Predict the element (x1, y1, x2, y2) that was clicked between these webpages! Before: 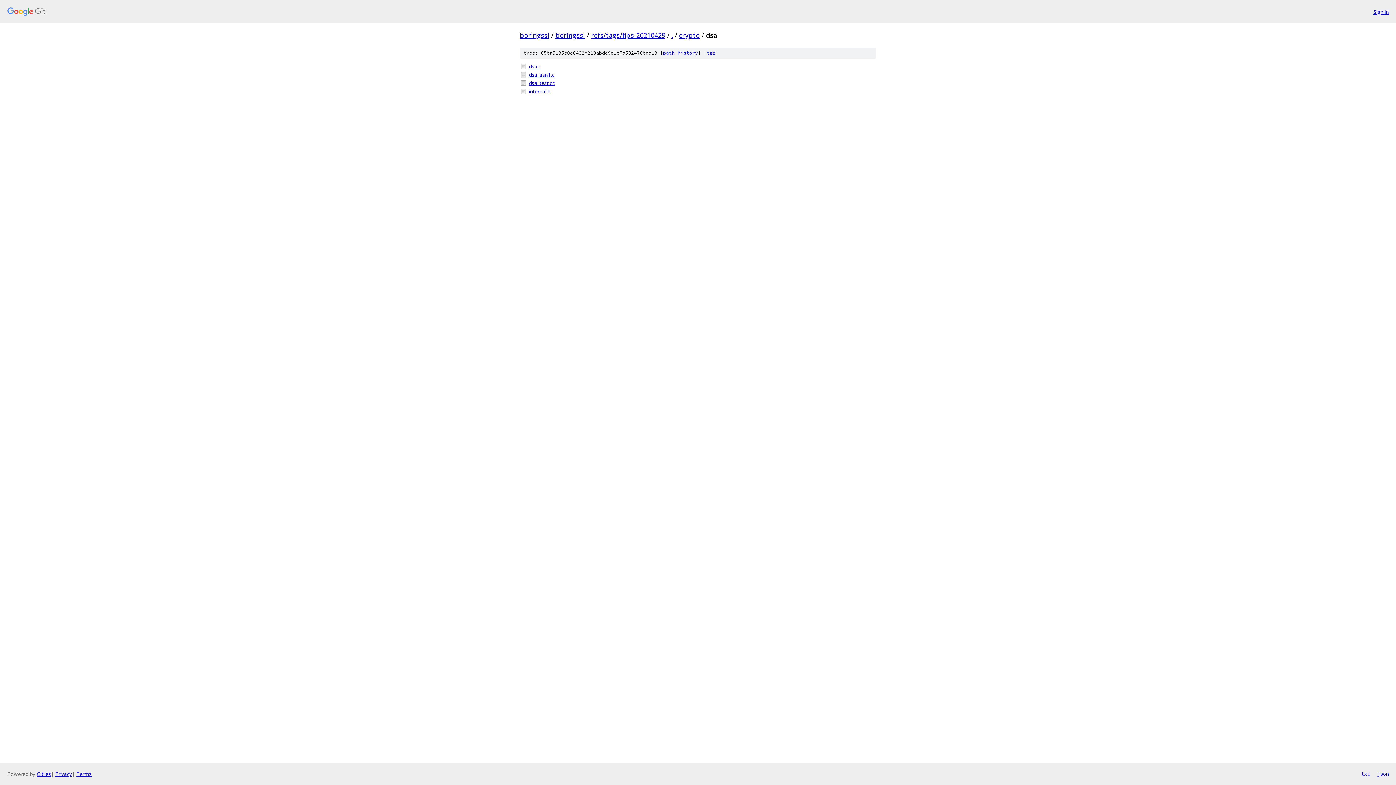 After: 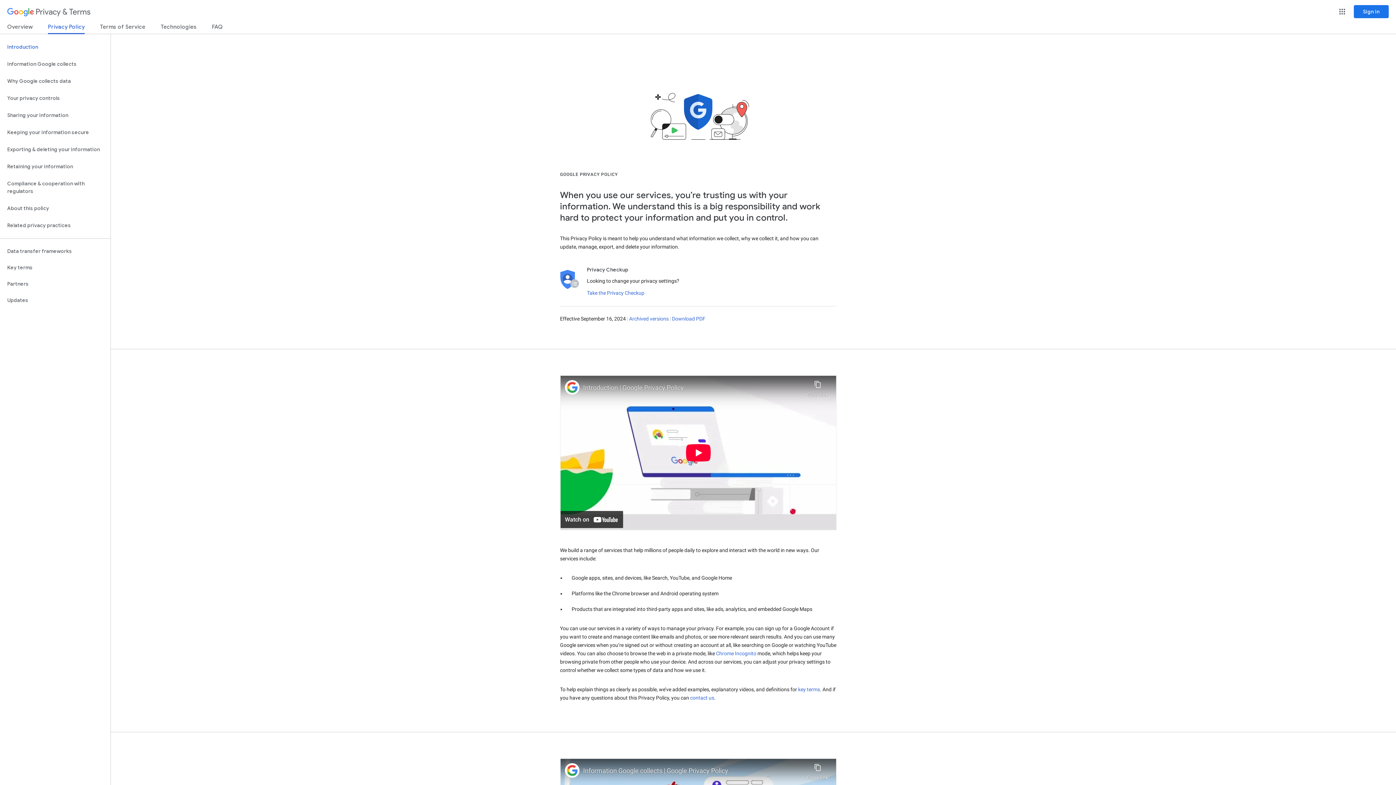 Action: label: Privacy bbox: (55, 770, 72, 777)